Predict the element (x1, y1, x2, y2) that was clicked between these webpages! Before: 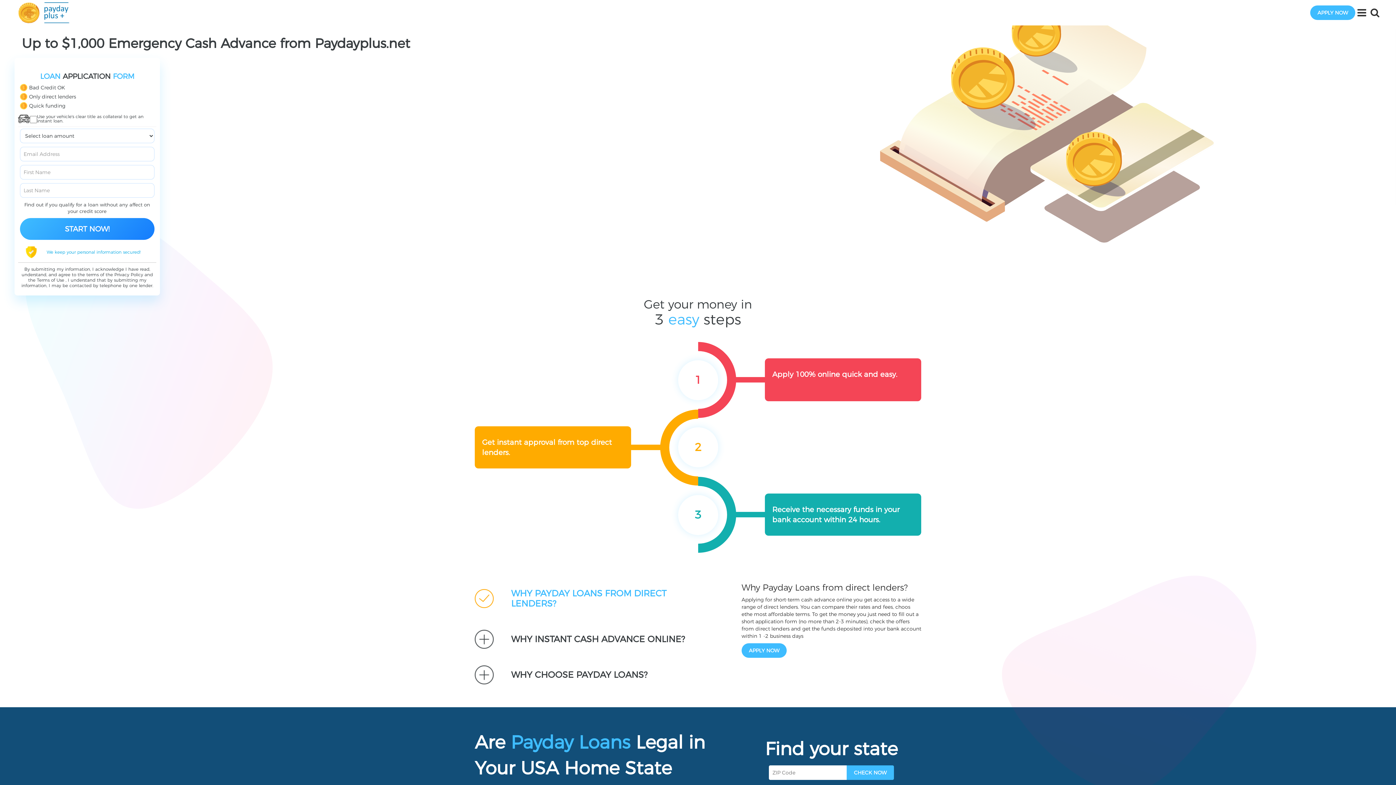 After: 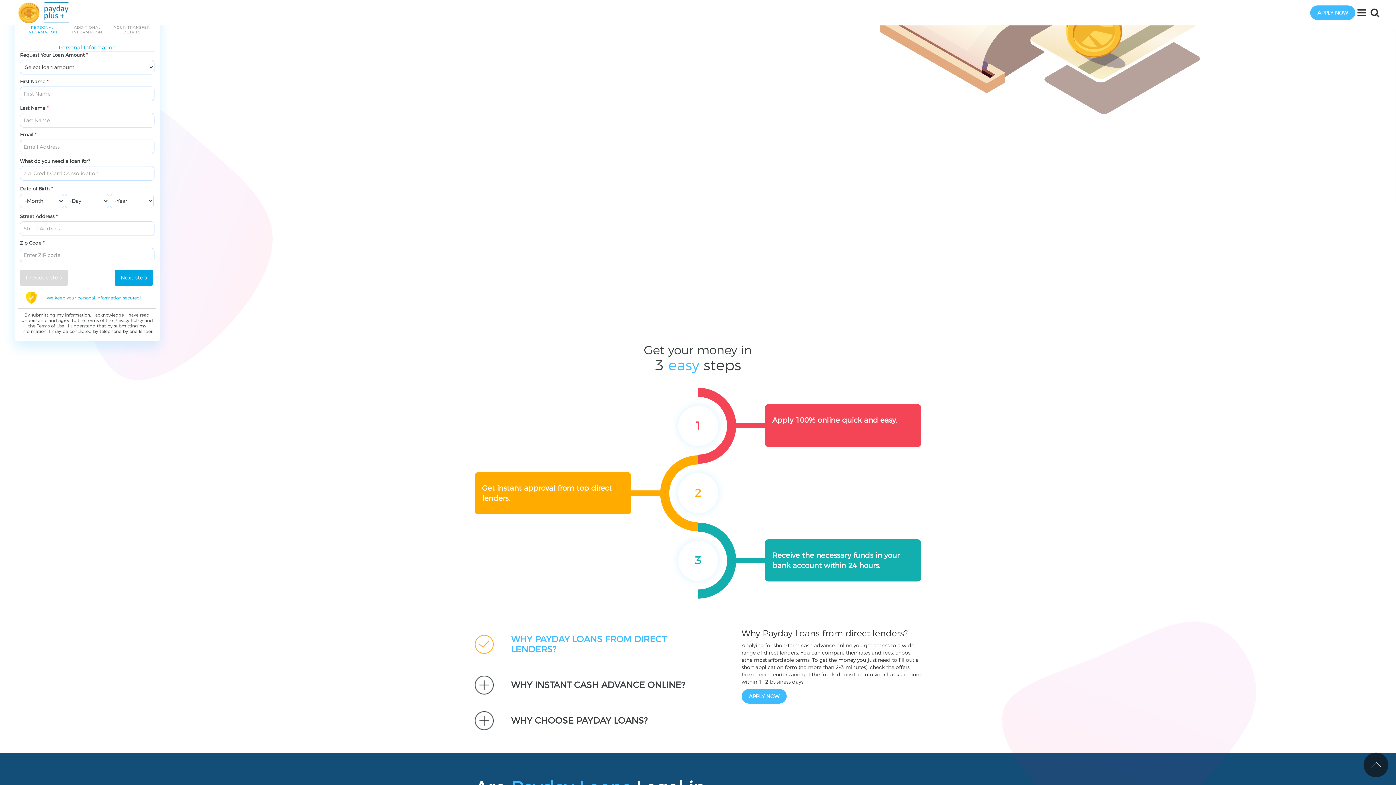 Action: bbox: (20, 218, 154, 240) label: START NOW!